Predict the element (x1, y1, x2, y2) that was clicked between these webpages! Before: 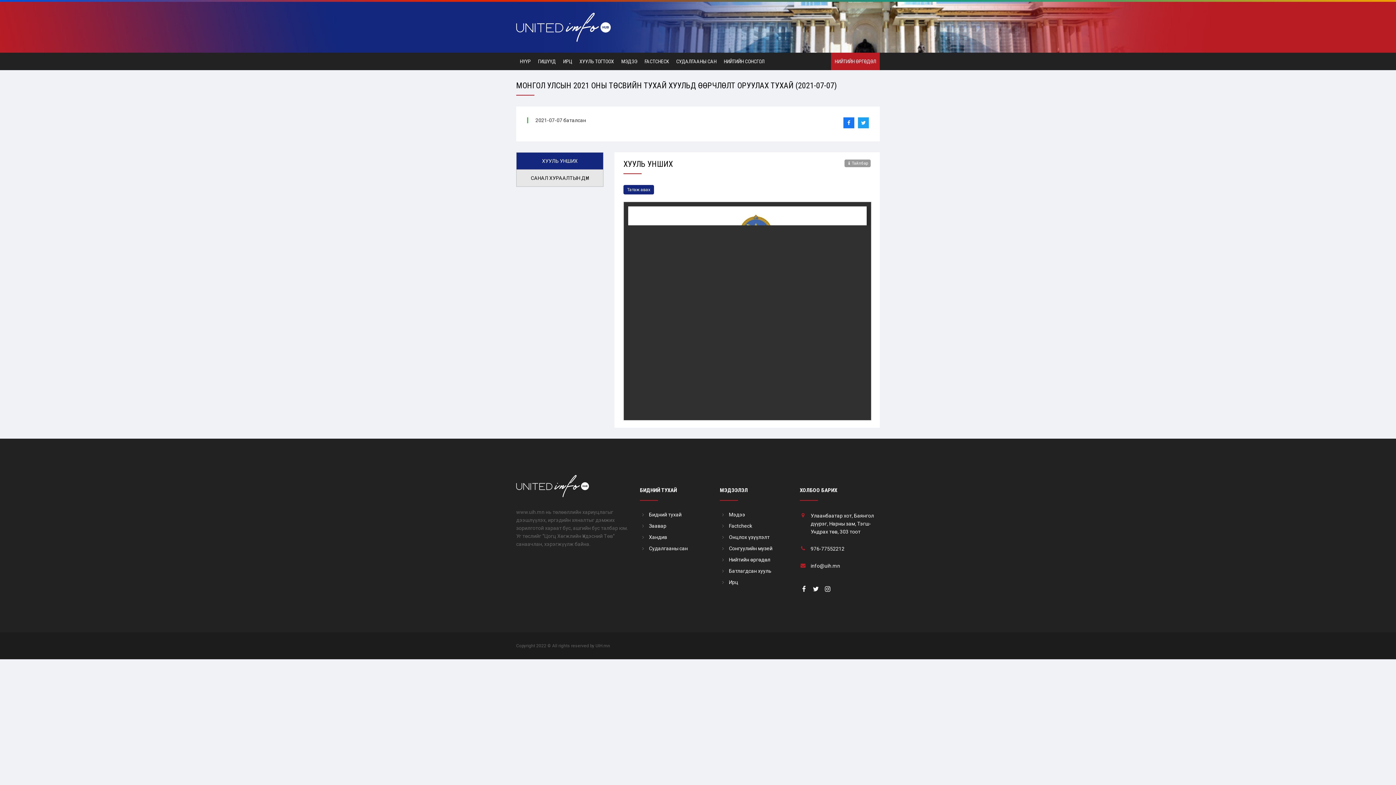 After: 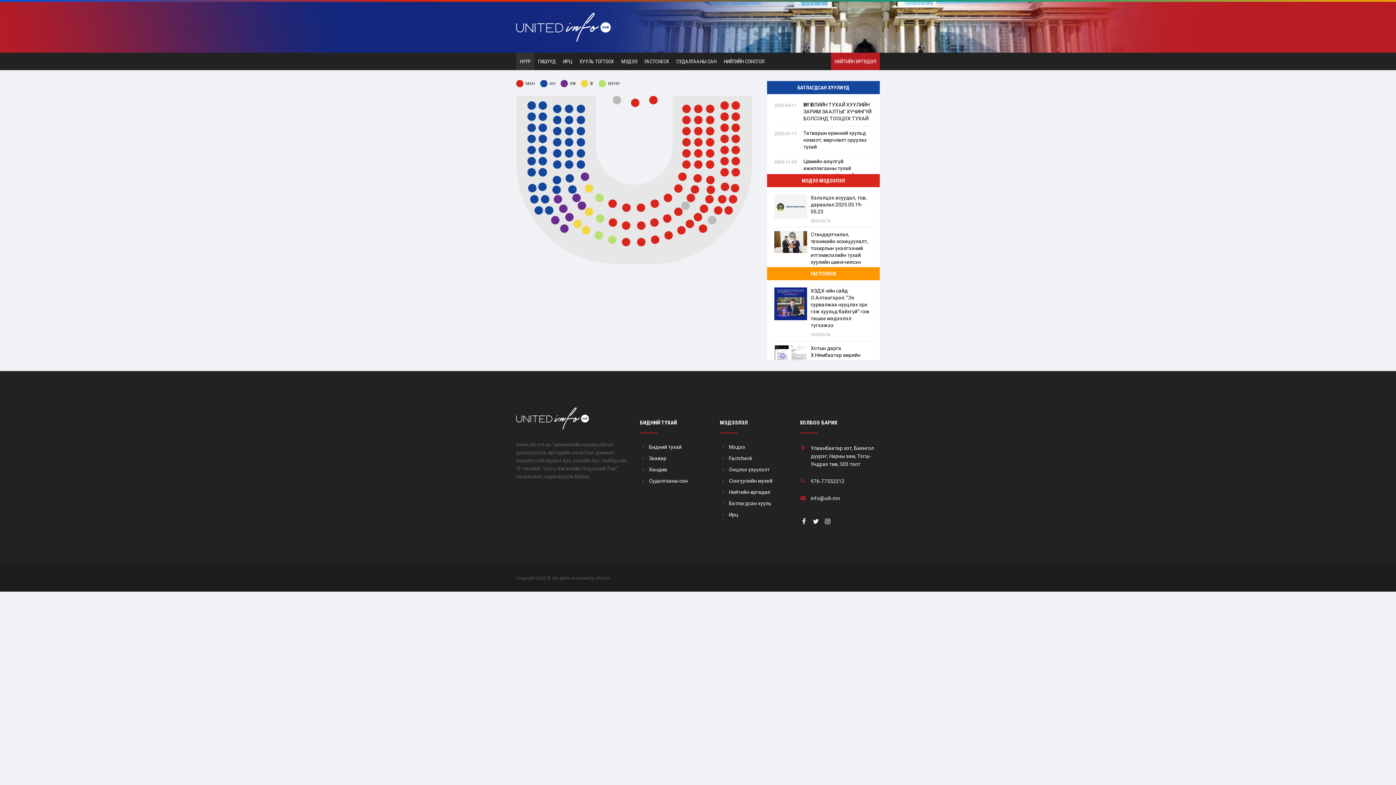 Action: label: НҮҮР bbox: (516, 52, 534, 70)